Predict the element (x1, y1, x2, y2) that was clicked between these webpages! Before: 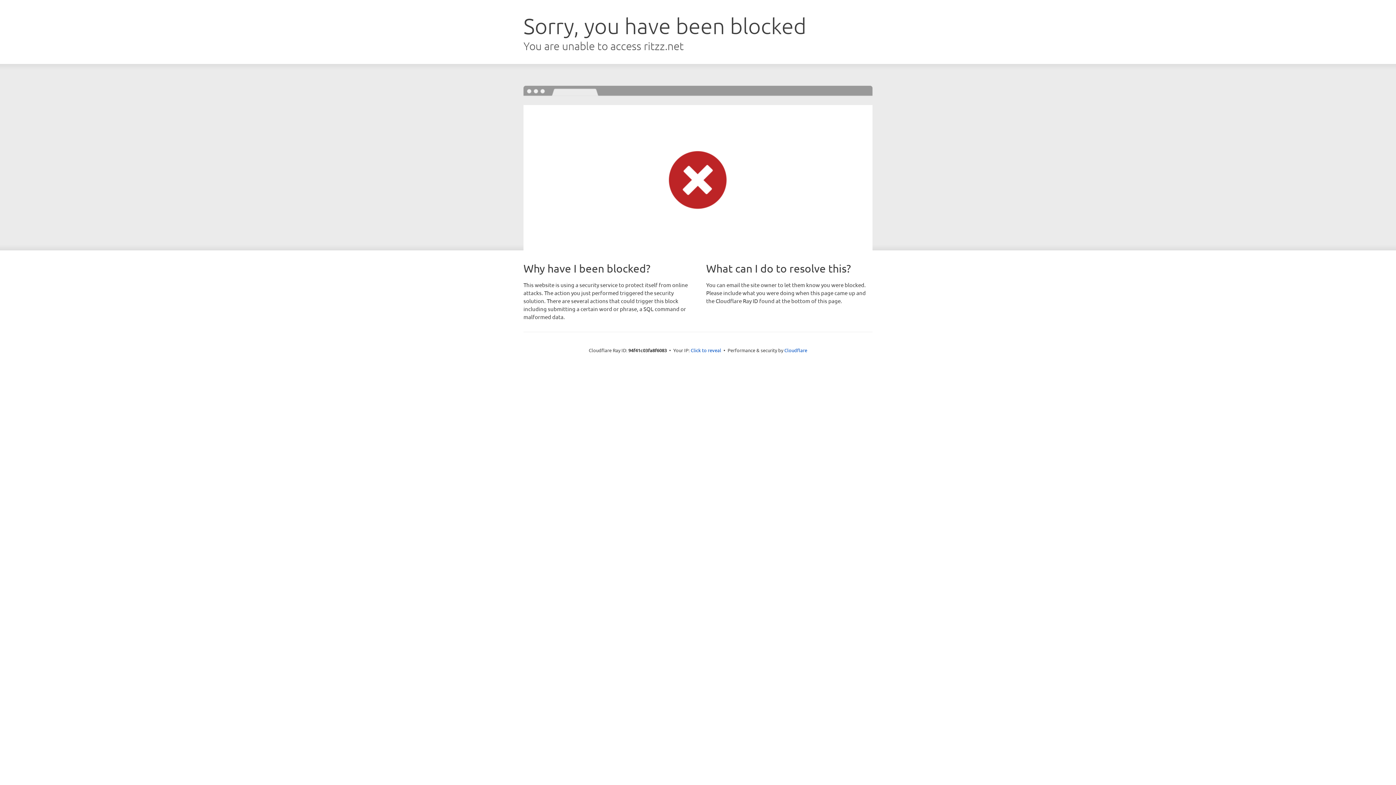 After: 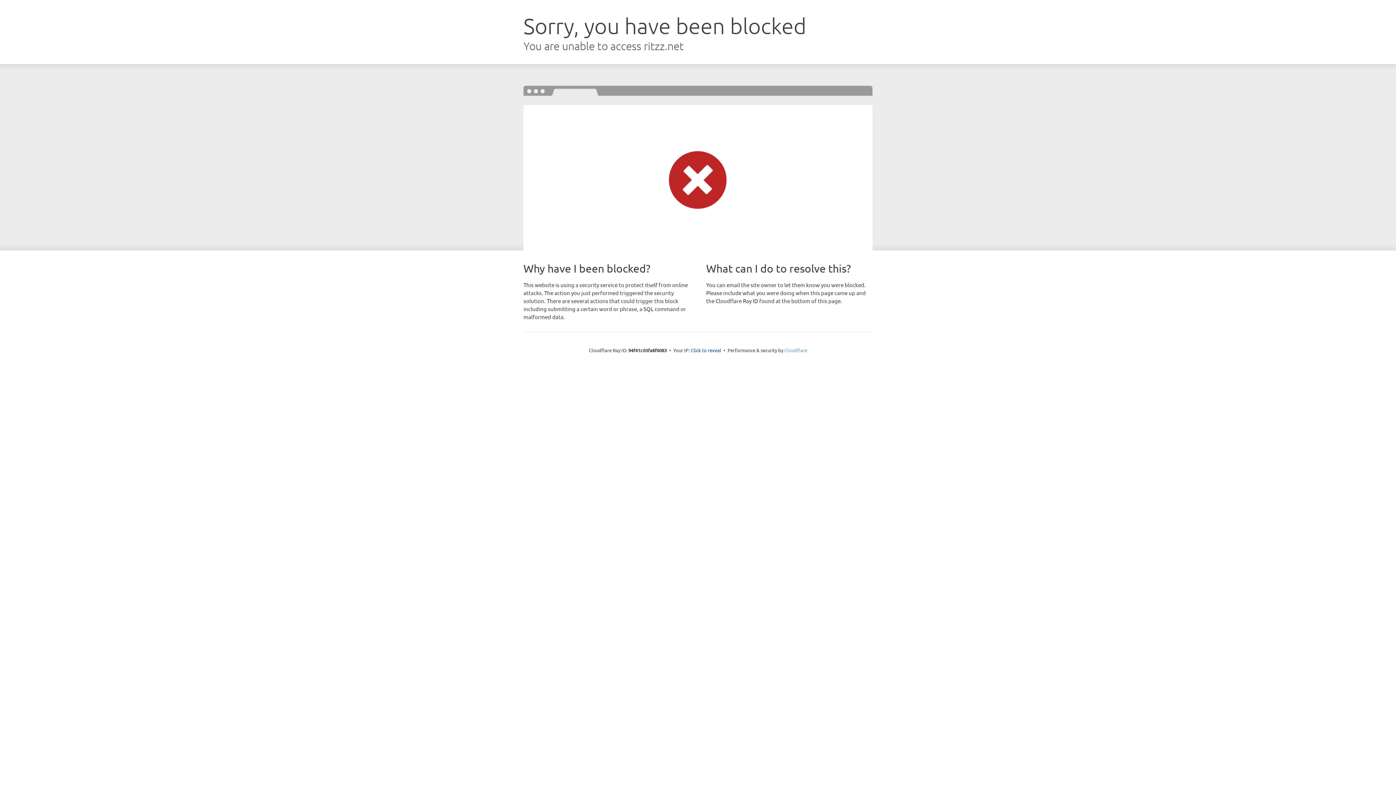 Action: label: Cloudflare bbox: (784, 347, 807, 353)